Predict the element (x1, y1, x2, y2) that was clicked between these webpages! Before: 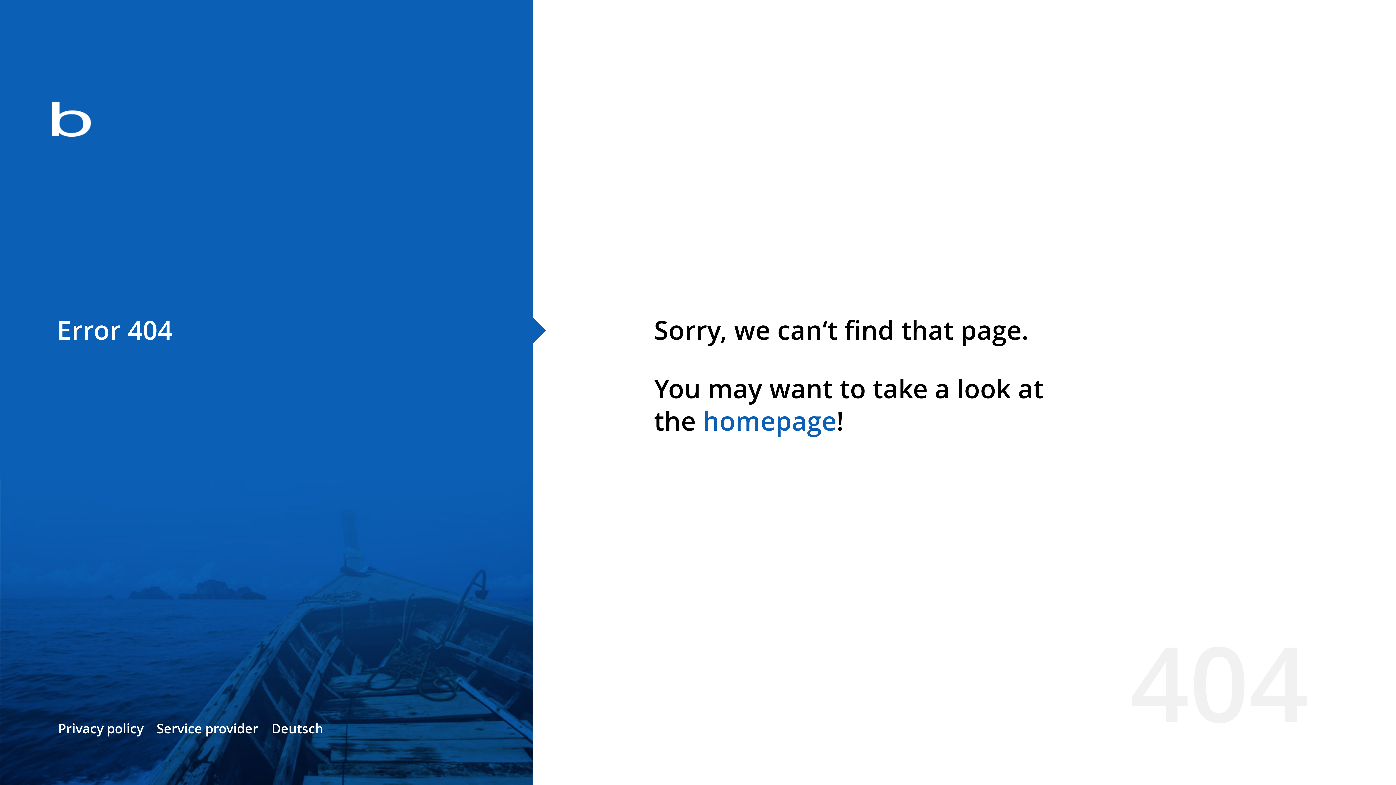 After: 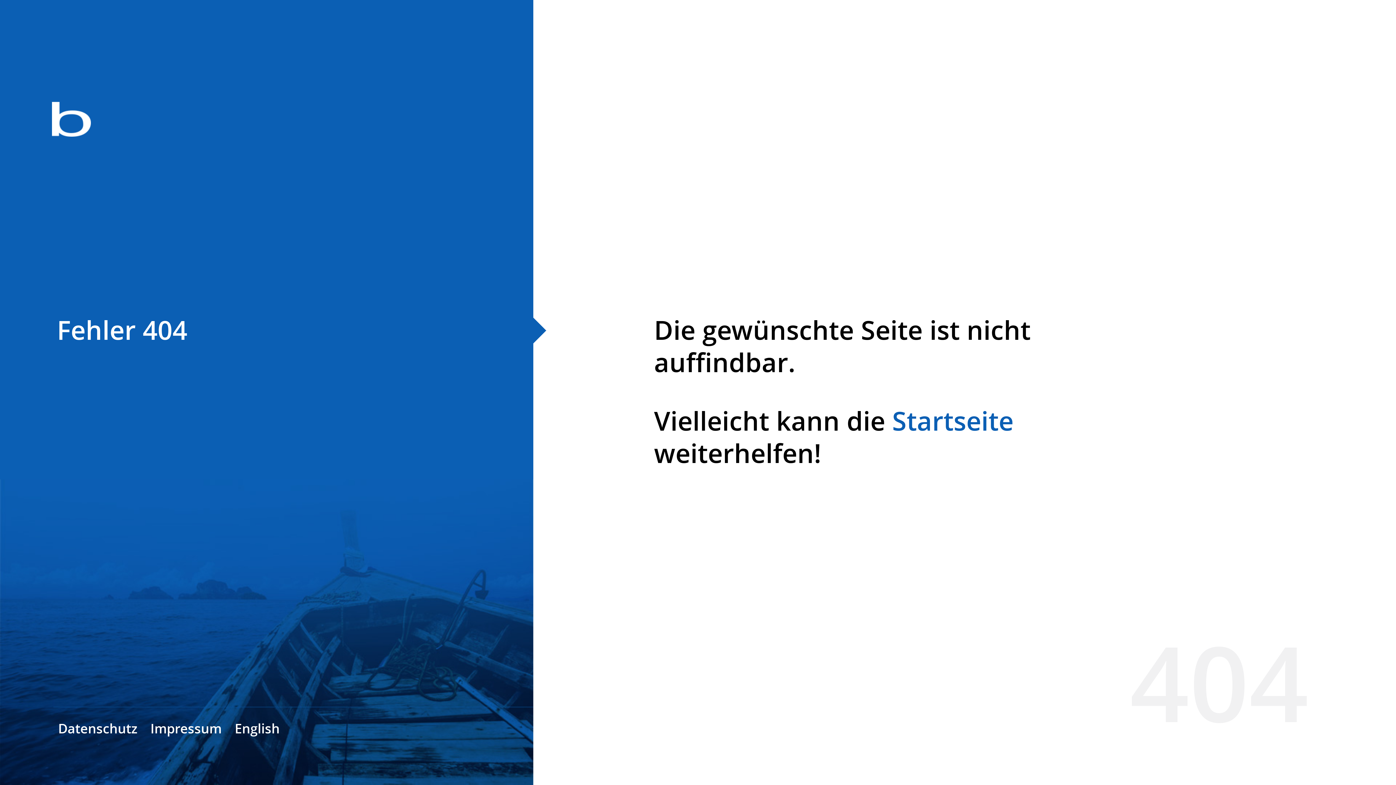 Action: bbox: (271, 720, 323, 737) label: Deutsch